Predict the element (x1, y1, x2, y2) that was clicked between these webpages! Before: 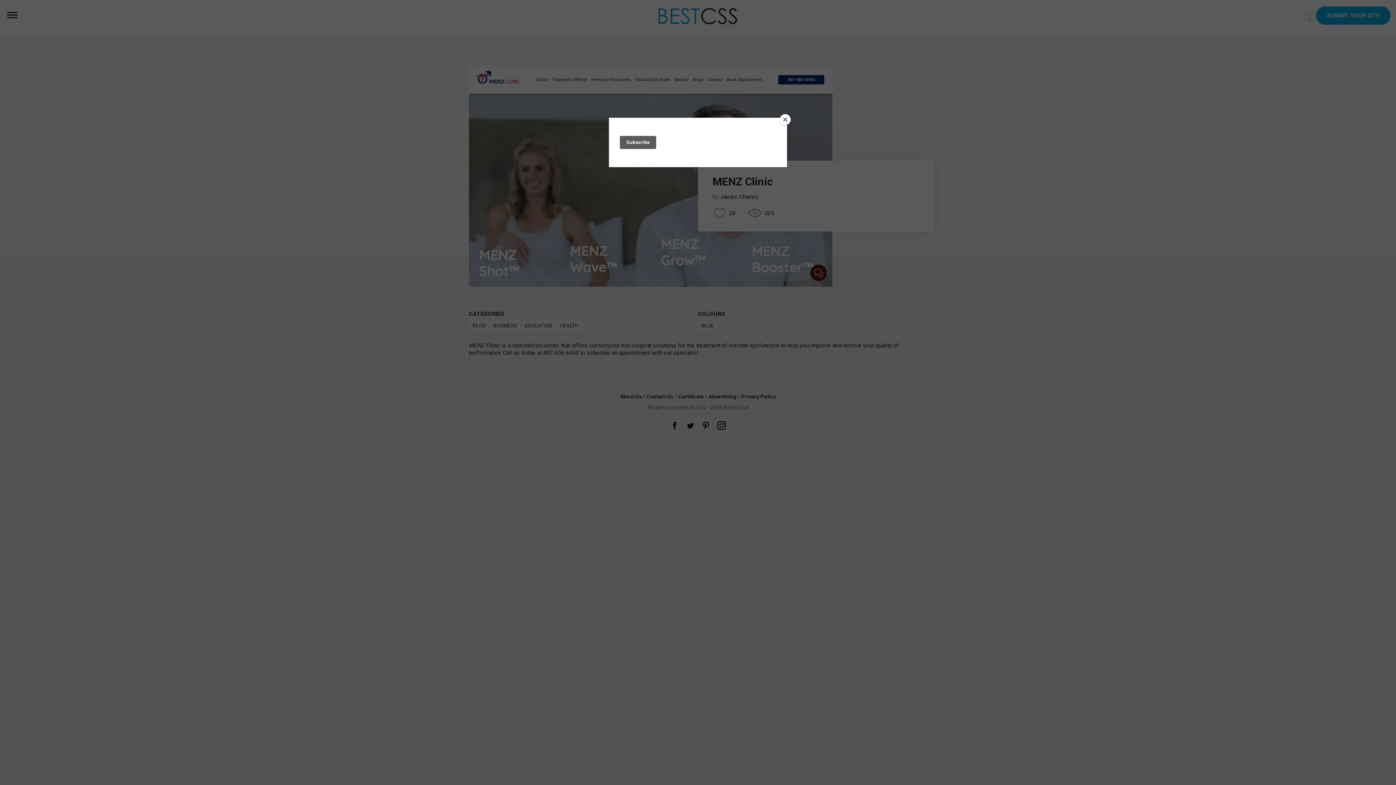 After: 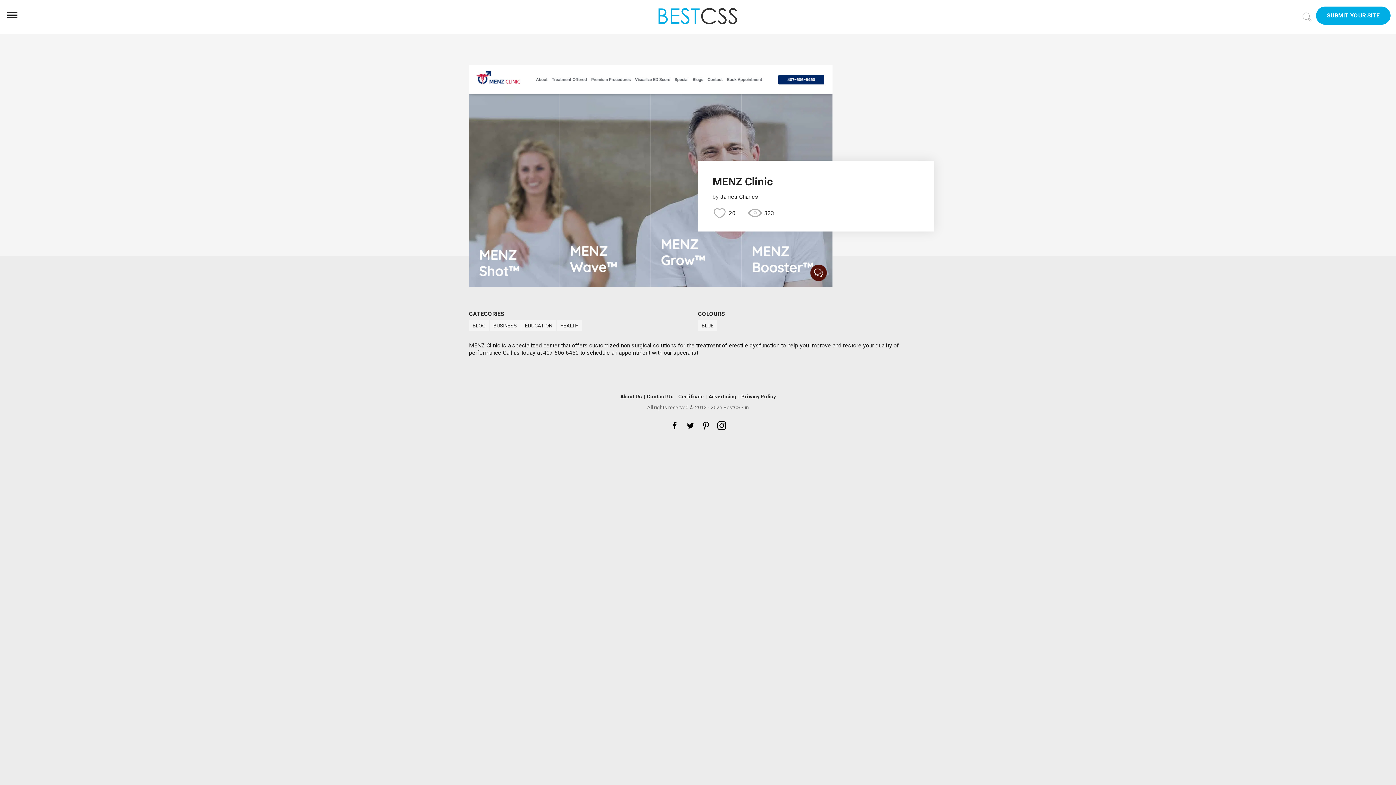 Action: label: Close bbox: (780, 114, 790, 125)